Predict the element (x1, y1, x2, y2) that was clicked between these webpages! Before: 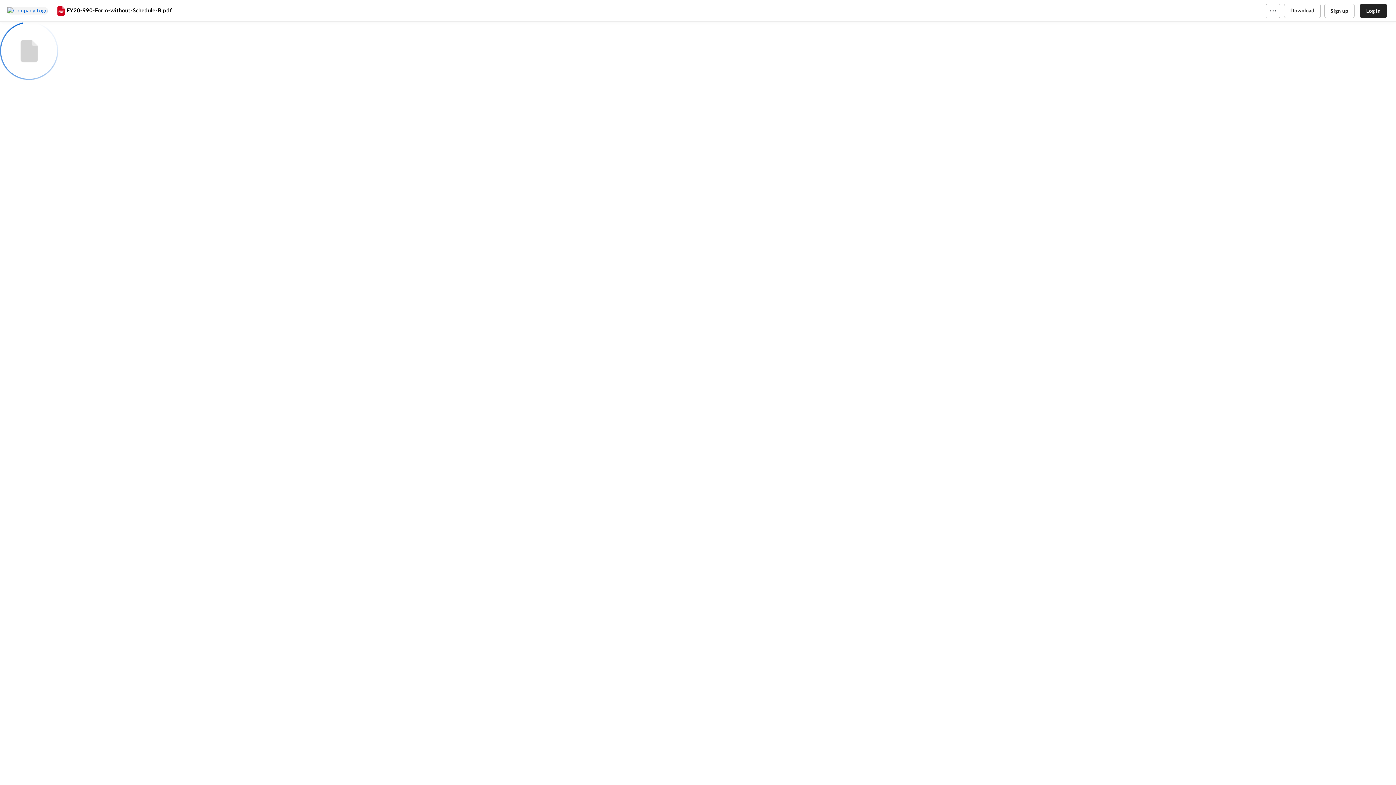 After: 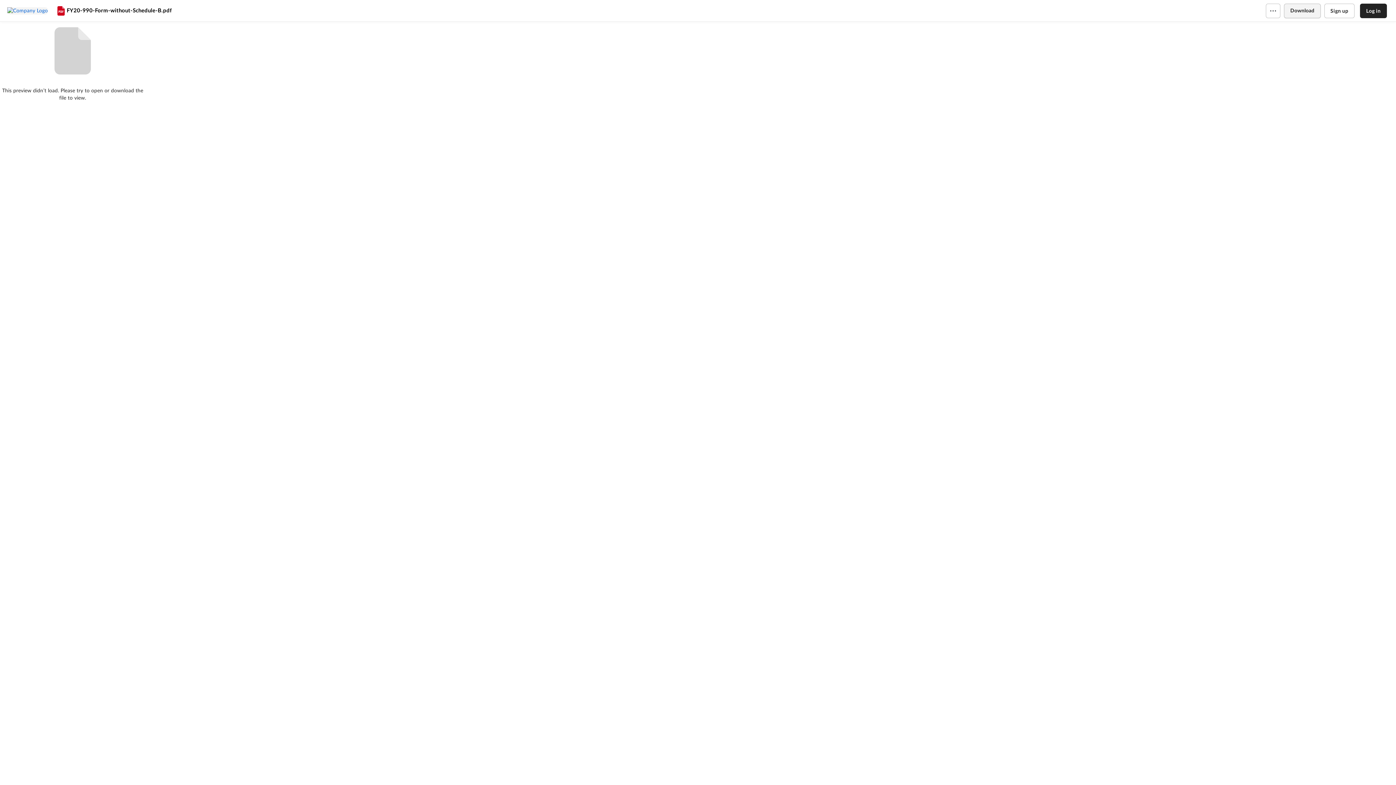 Action: label: Download bbox: (1284, 3, 1320, 18)